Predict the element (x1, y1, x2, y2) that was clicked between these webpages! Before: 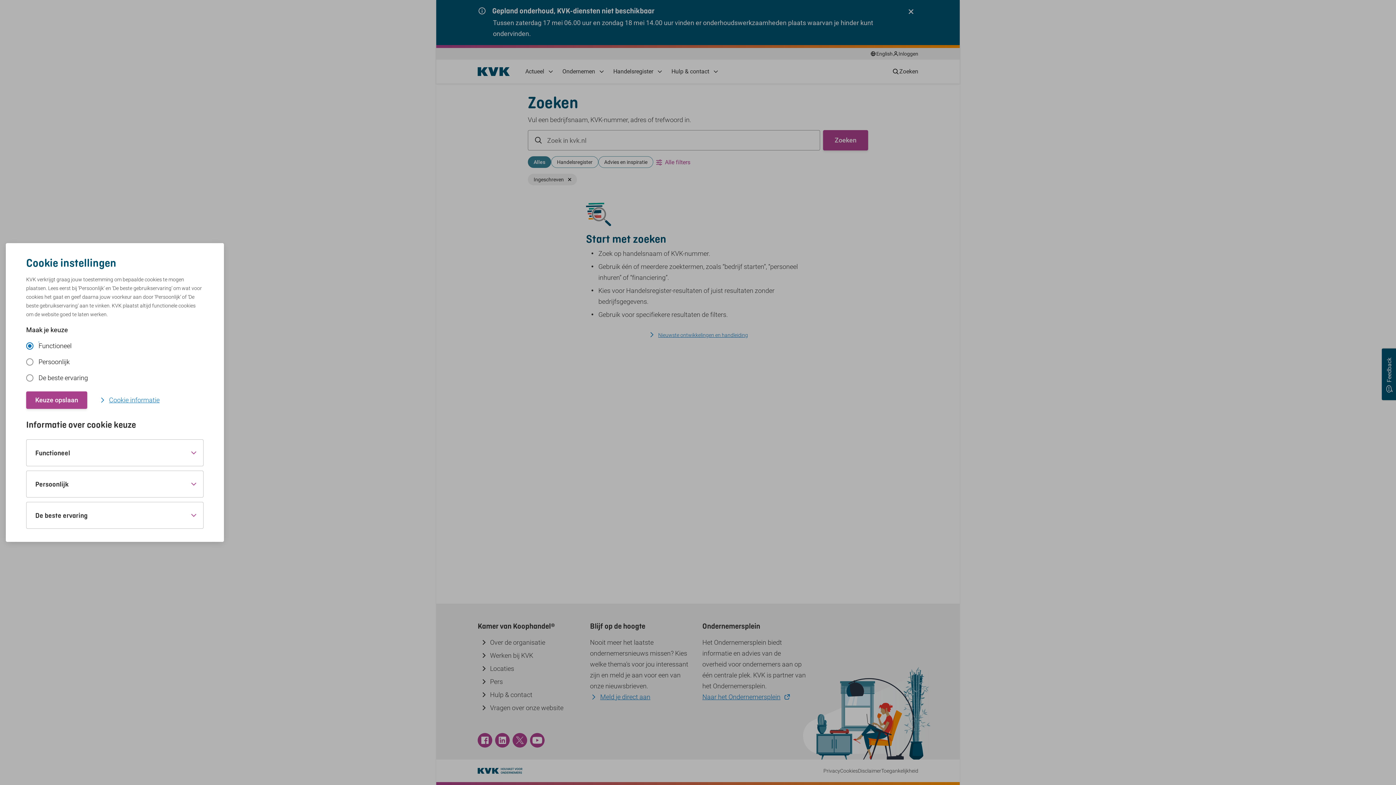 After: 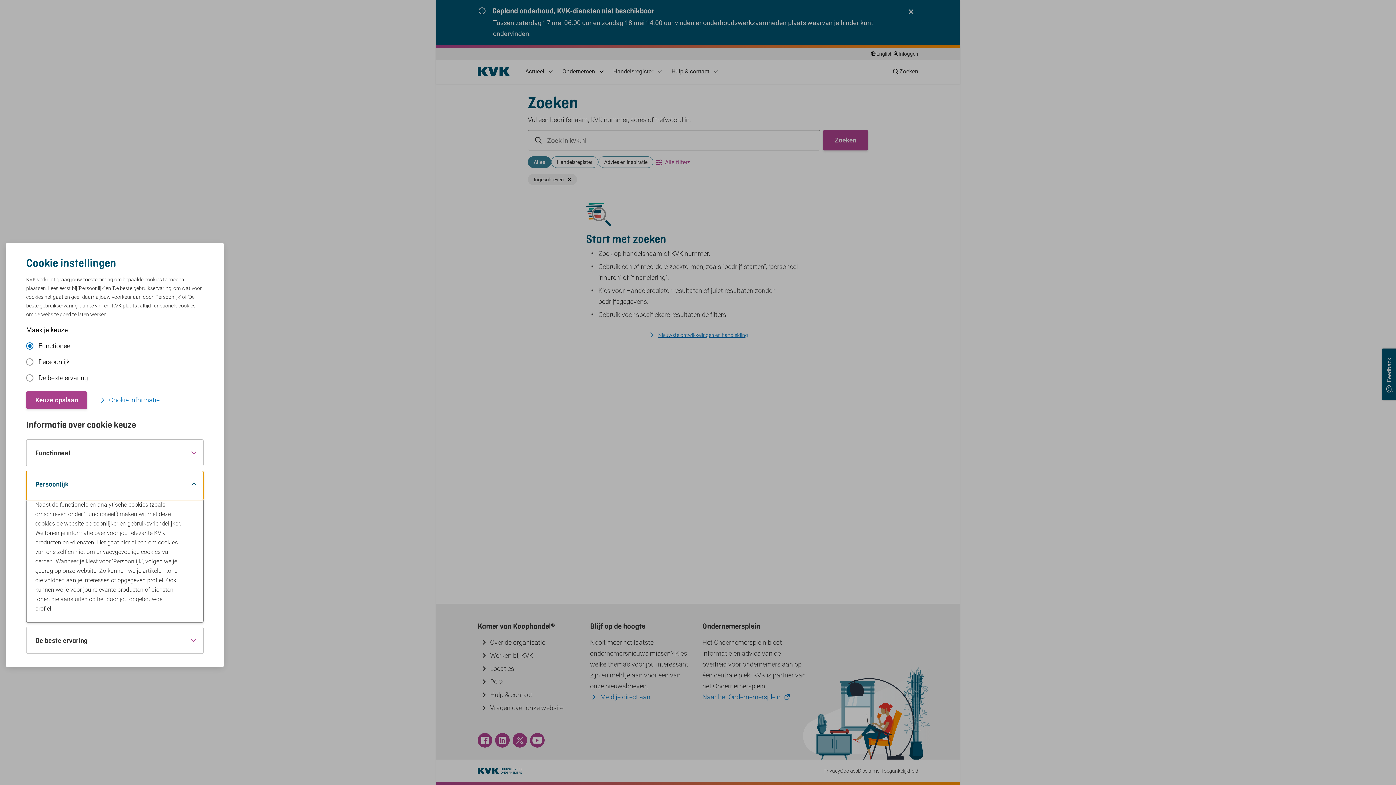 Action: bbox: (26, 471, 203, 497) label: Persoonlijk